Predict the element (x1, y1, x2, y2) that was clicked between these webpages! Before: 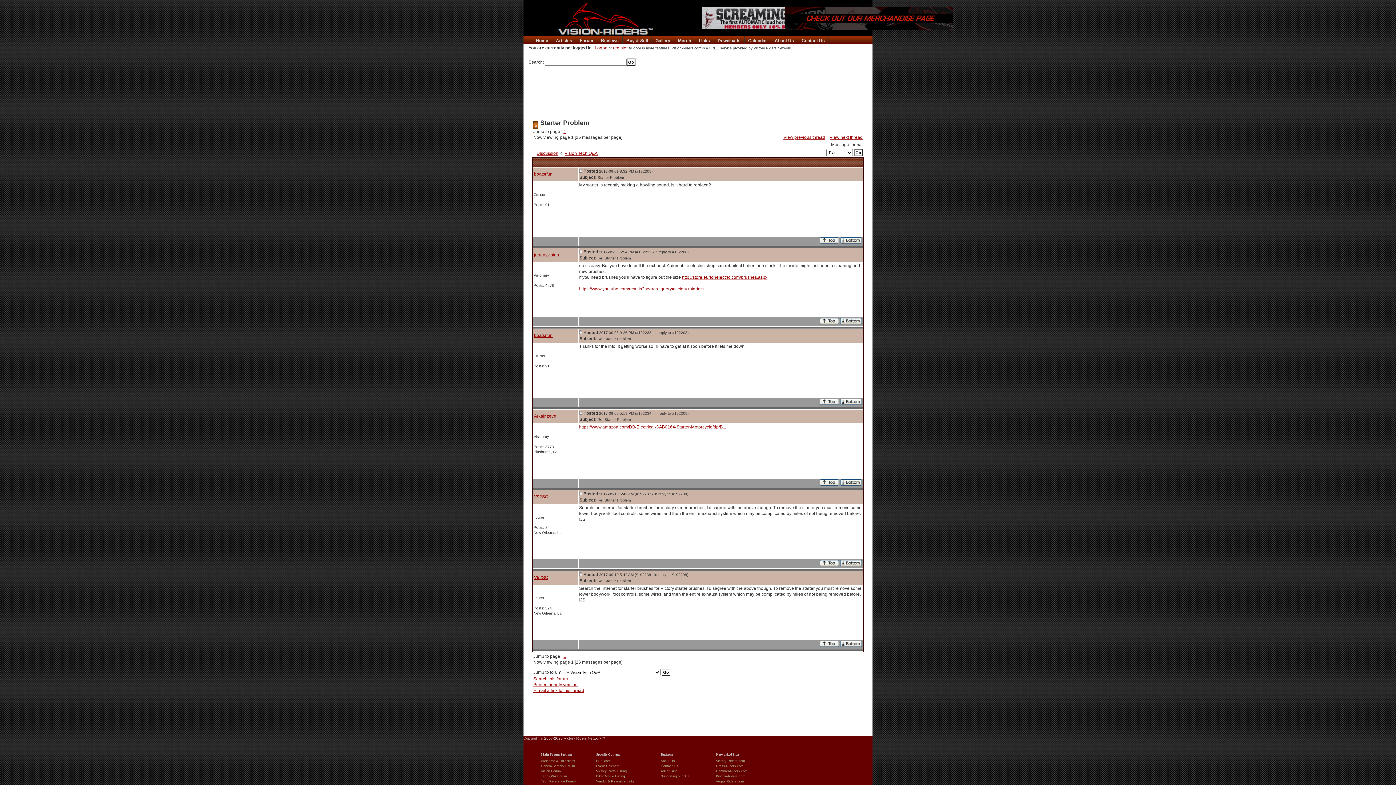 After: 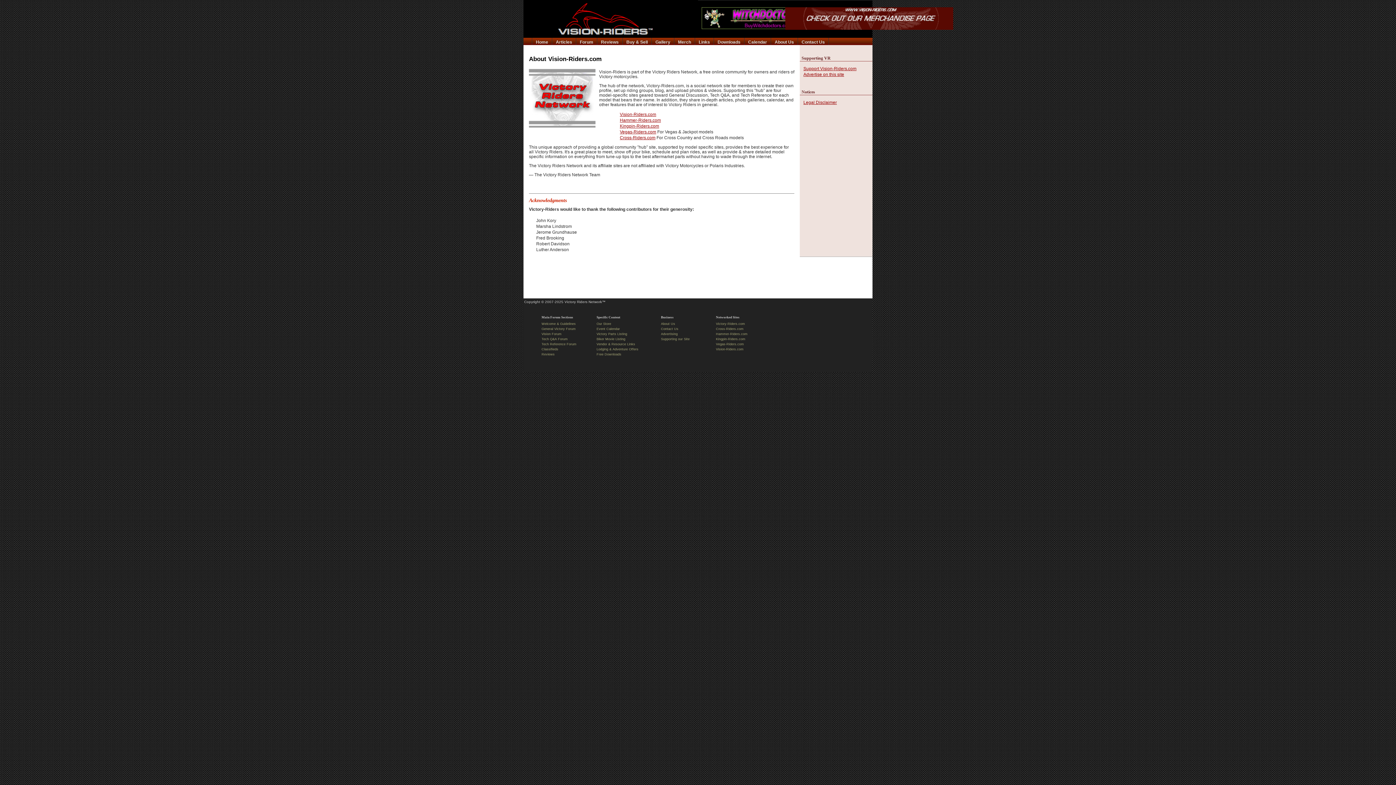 Action: bbox: (774, 38, 794, 43) label: About Us